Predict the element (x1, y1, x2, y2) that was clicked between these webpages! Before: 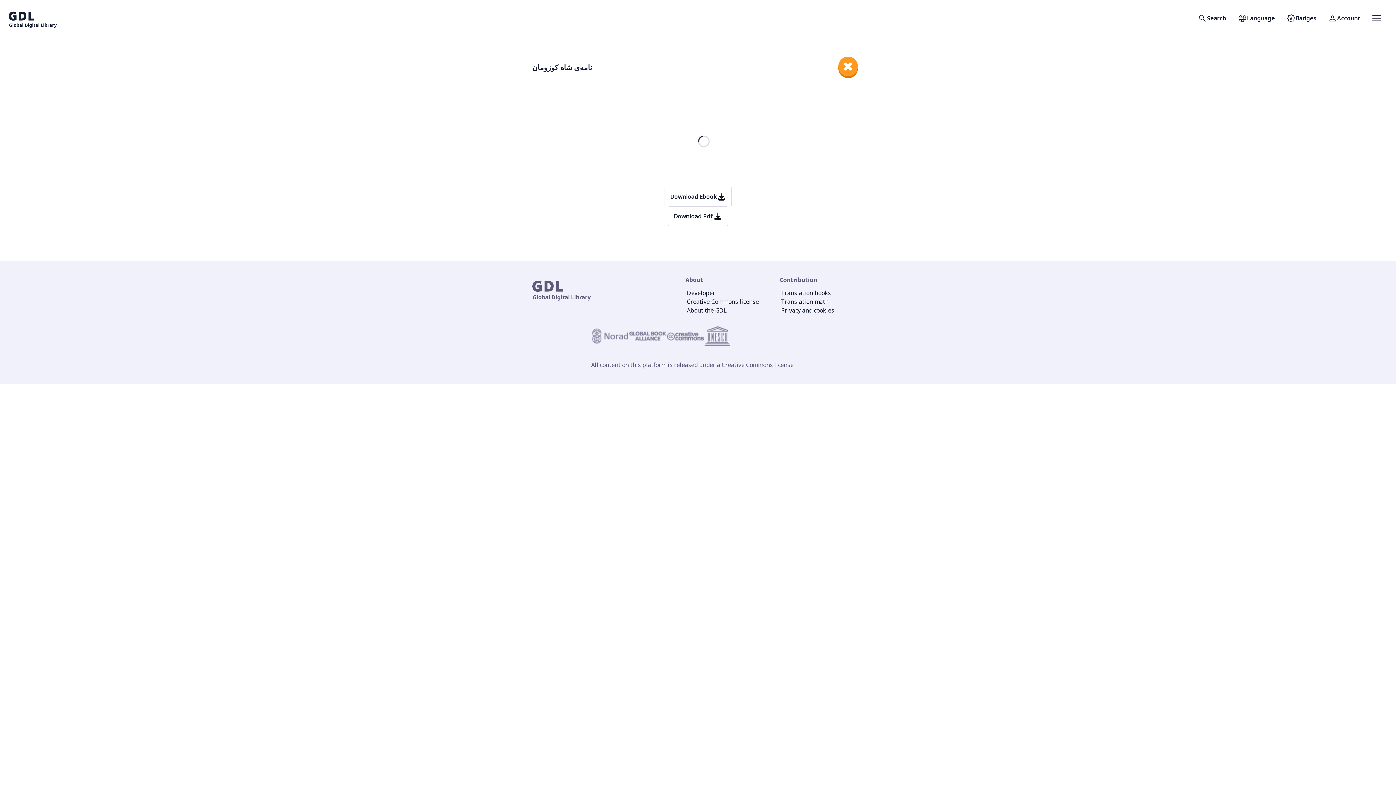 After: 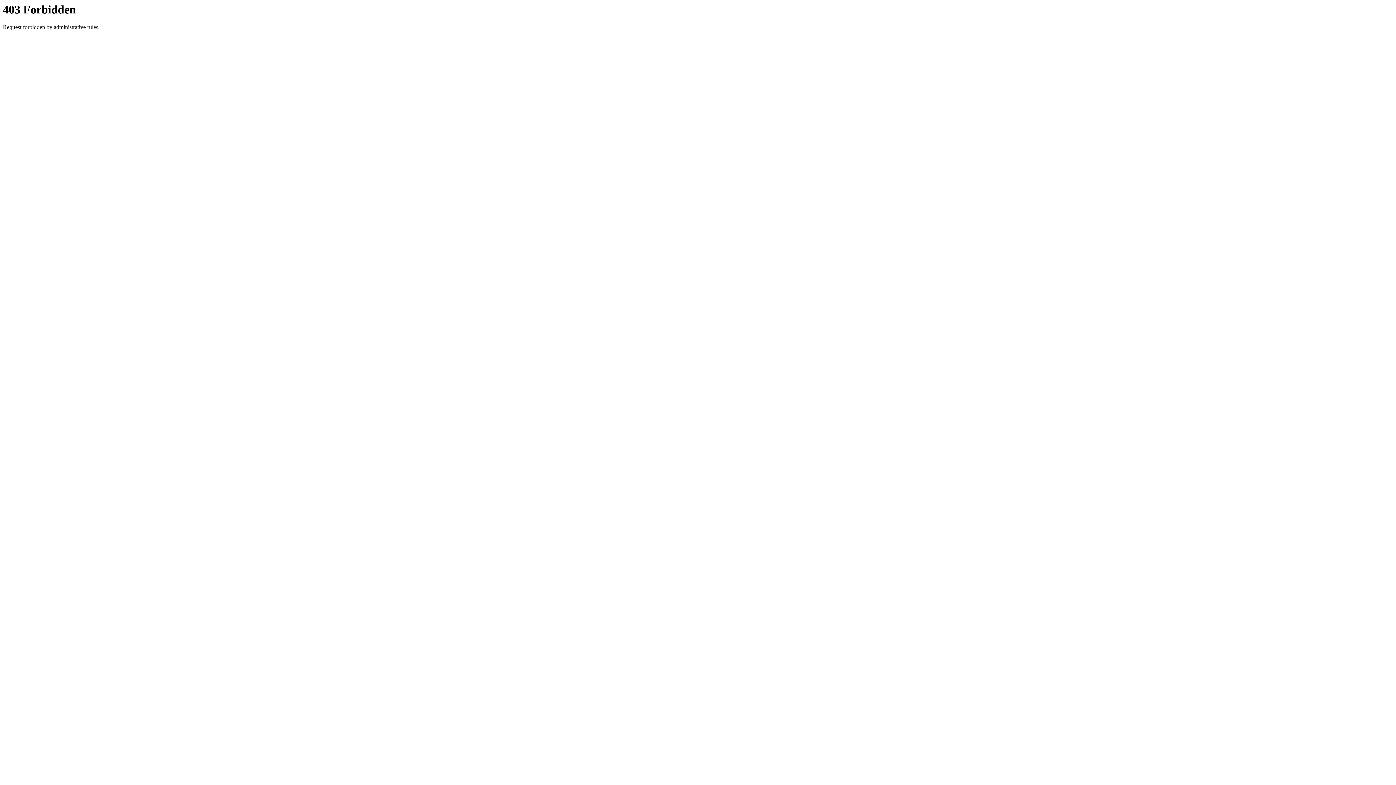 Action: bbox: (704, 326, 730, 346)